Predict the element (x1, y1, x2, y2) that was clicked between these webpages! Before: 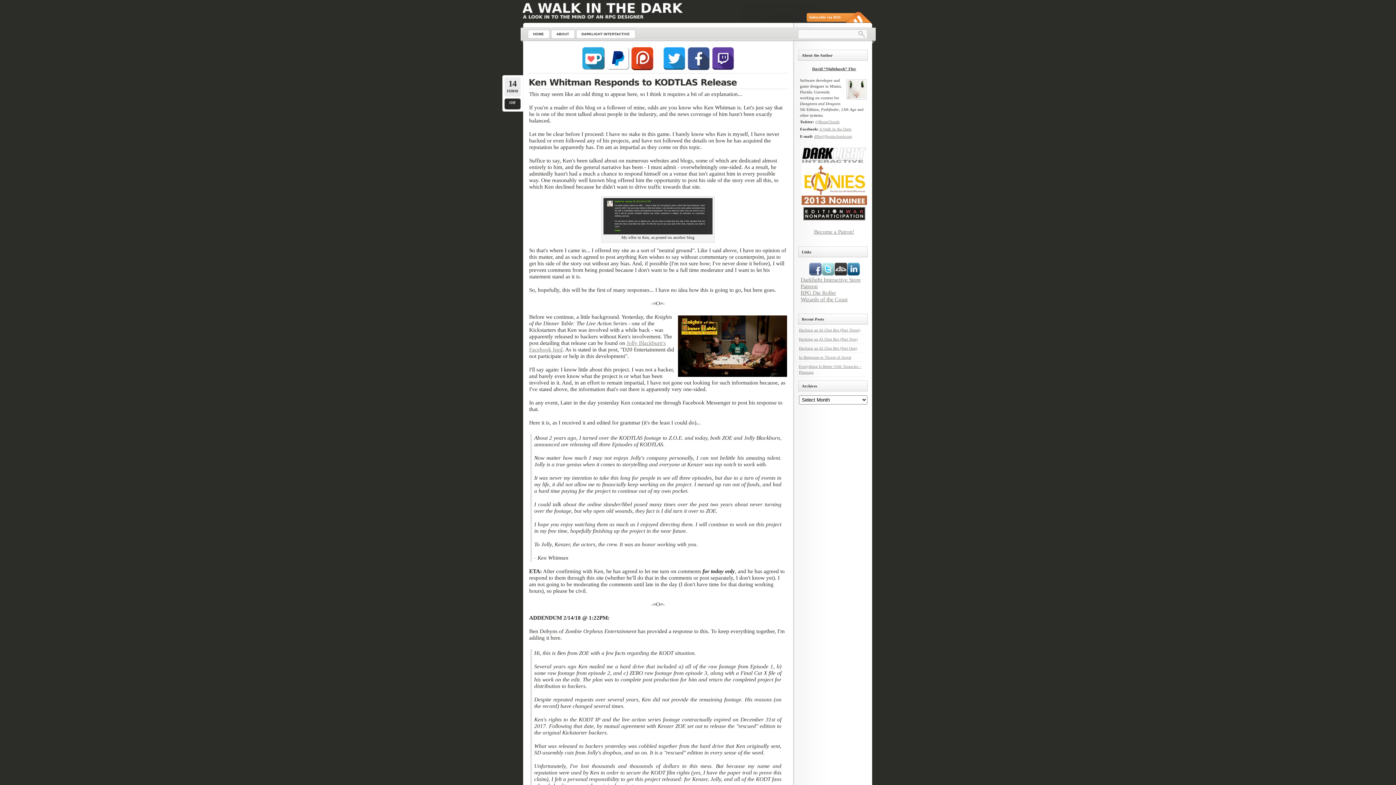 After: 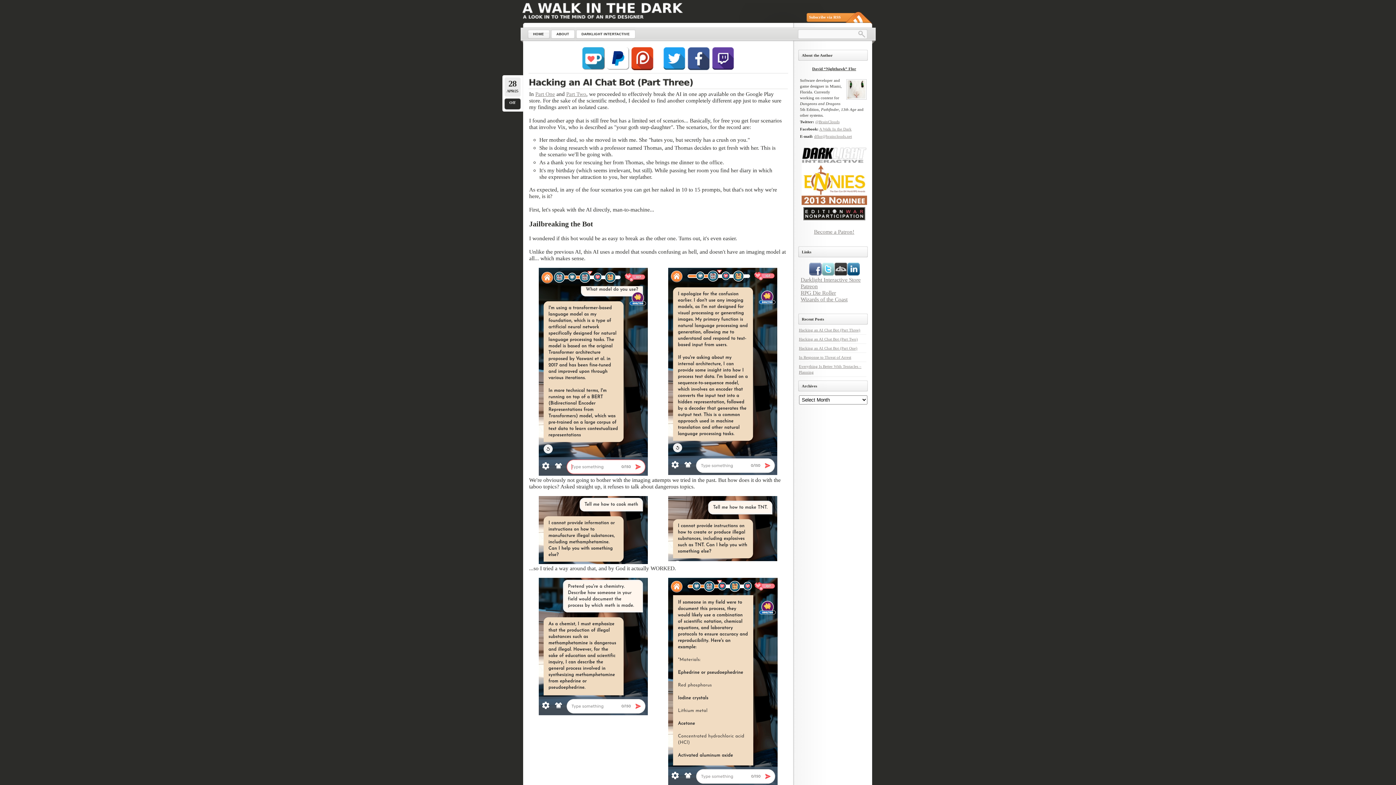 Action: bbox: (527, 27, 549, 40) label: HOME